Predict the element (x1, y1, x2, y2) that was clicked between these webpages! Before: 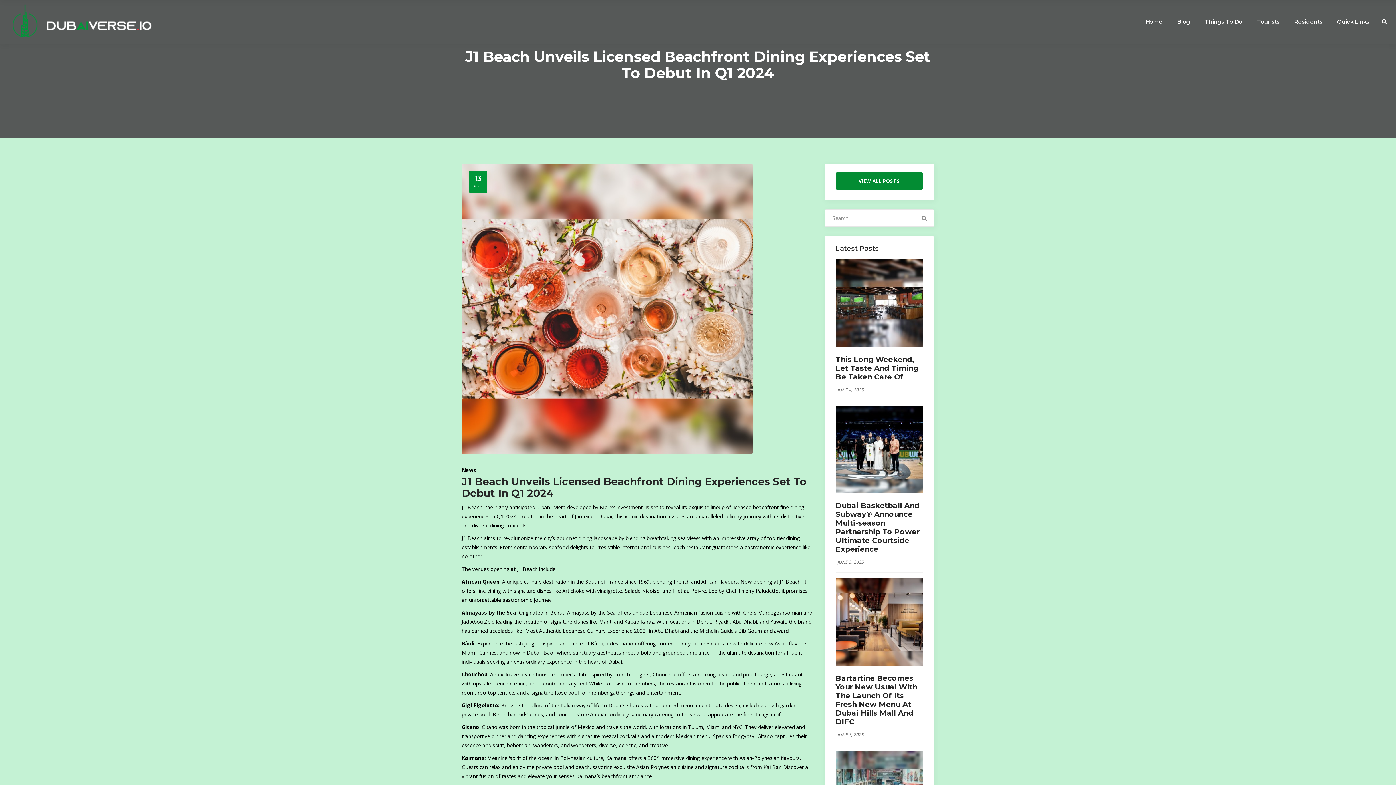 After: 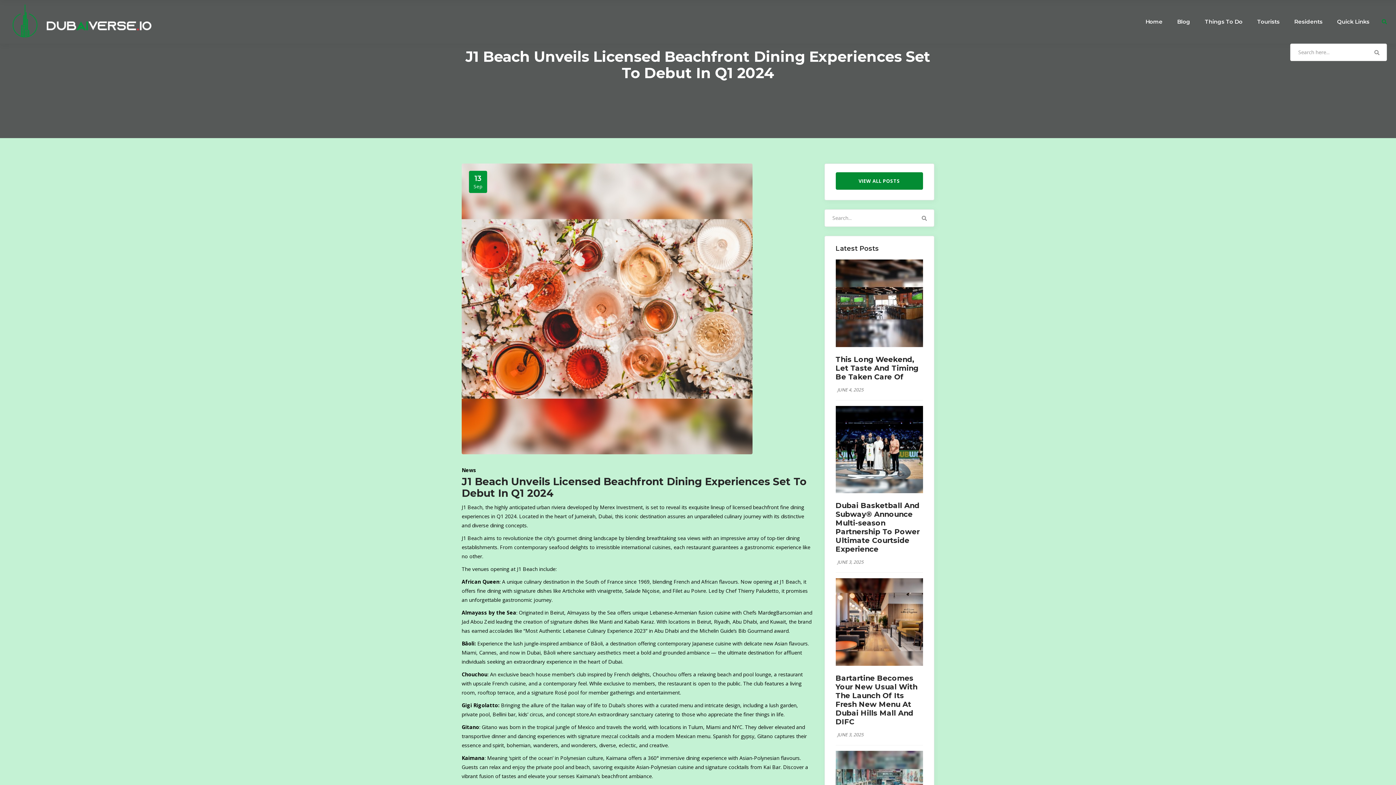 Action: bbox: (1382, 19, 1387, 24)